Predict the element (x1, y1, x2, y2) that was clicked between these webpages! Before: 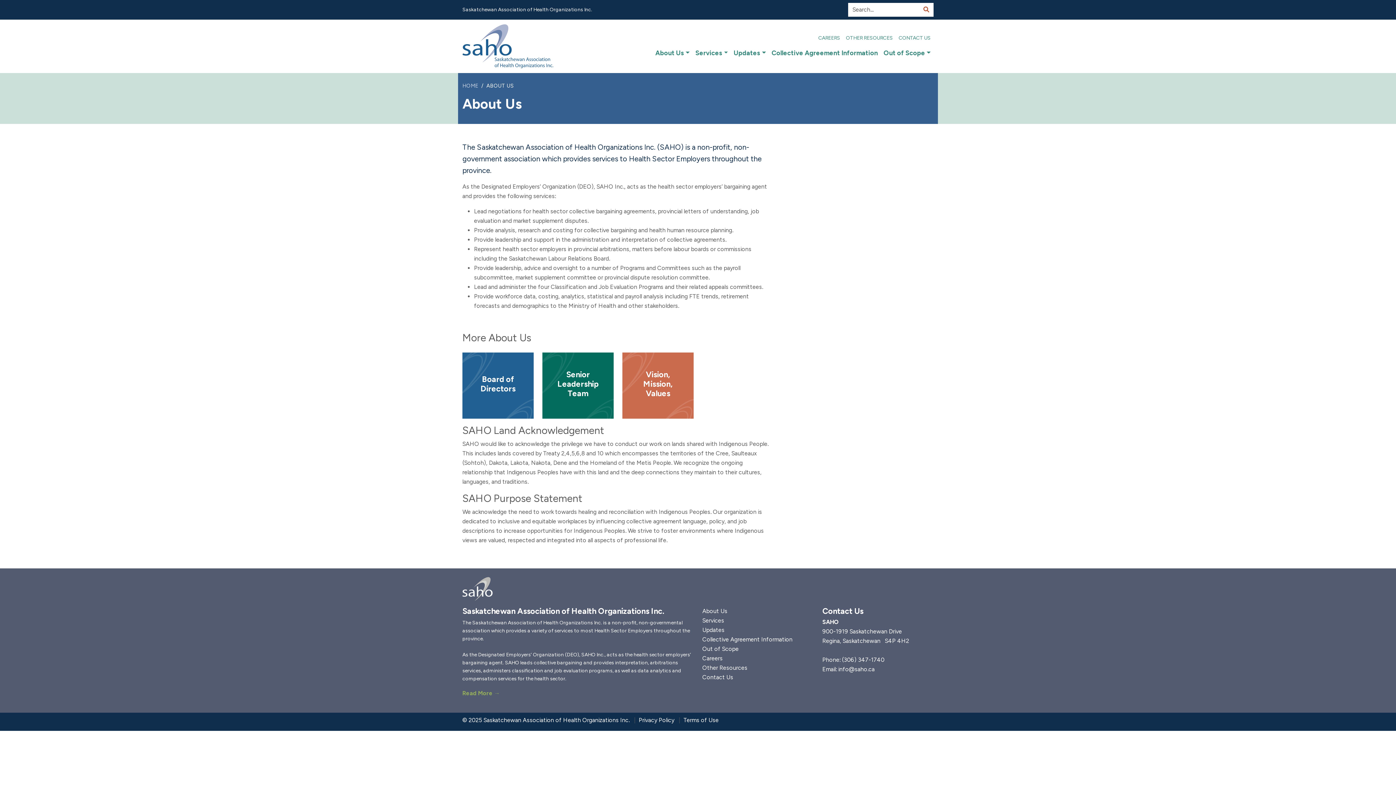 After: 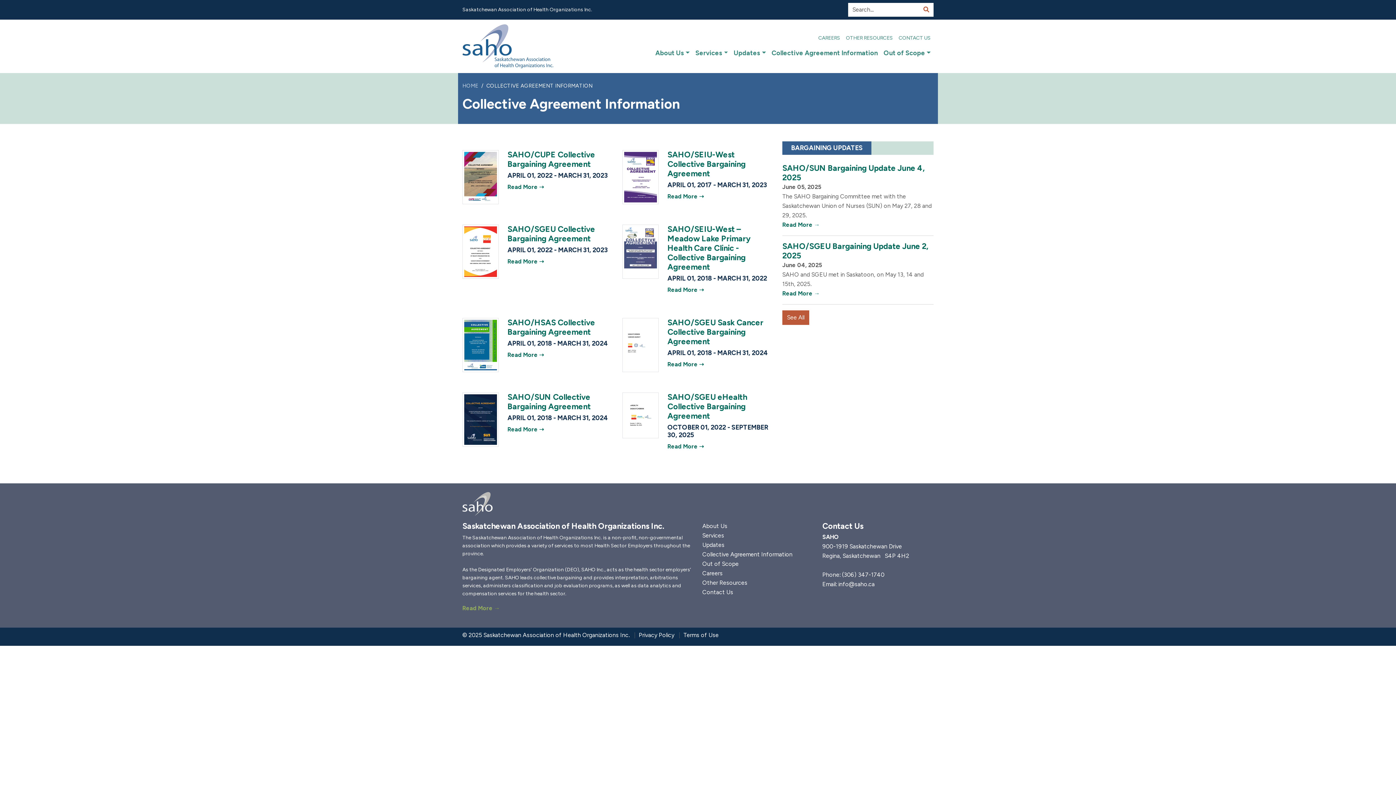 Action: label: Collective Agreement Information bbox: (768, 45, 880, 61)